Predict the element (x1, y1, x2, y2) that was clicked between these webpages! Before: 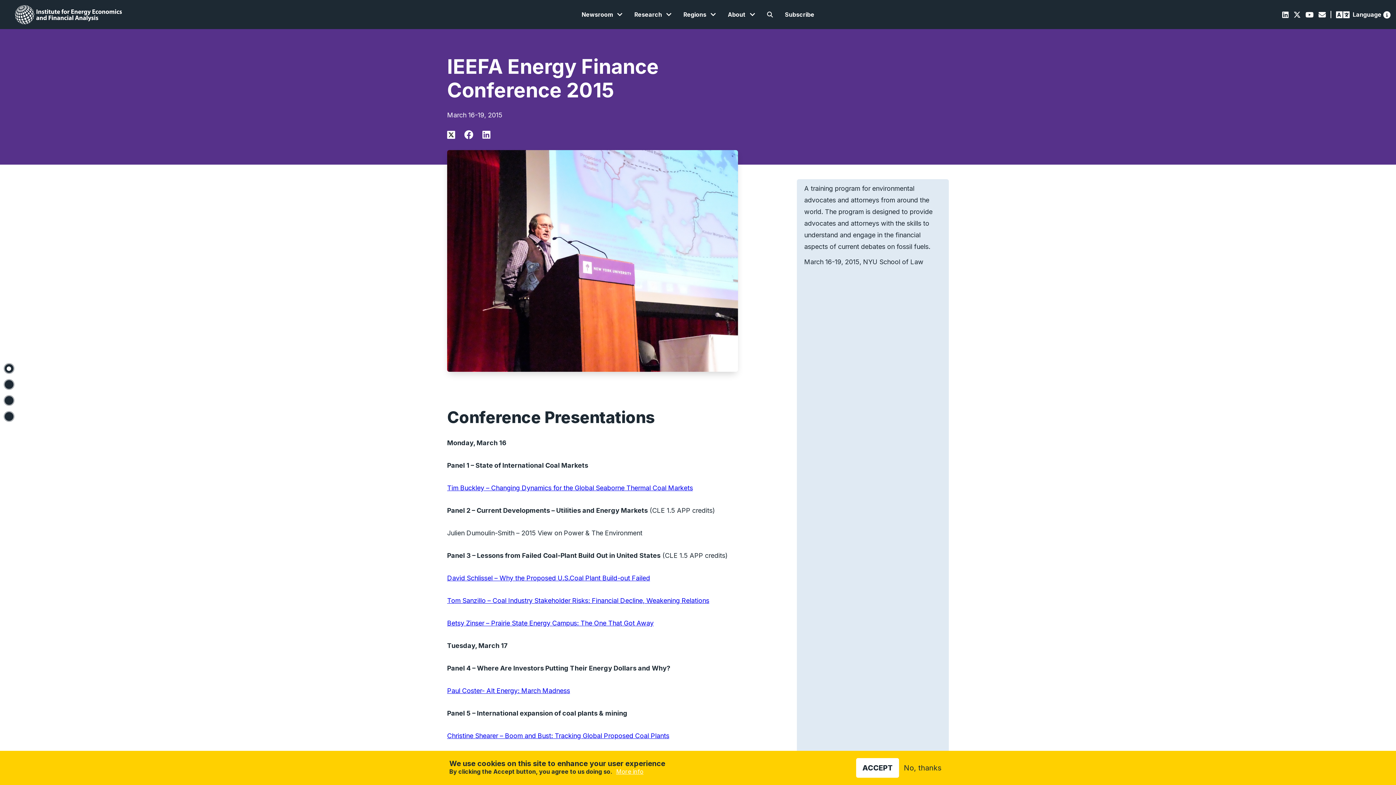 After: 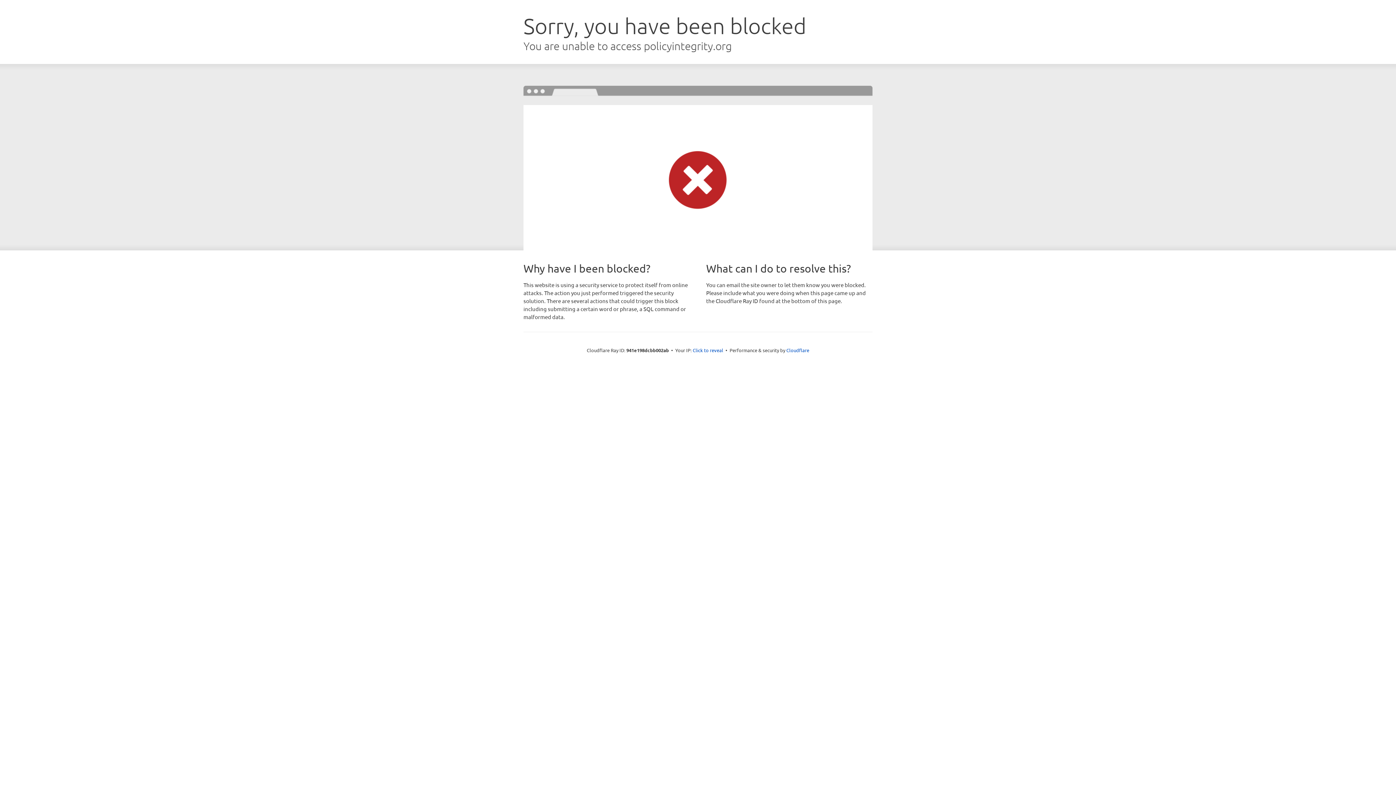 Action: bbox: (447, 484, 693, 492) label: Tim Buckley – Changing Dynamics for the Global Seaborne Thermal Coal Markets